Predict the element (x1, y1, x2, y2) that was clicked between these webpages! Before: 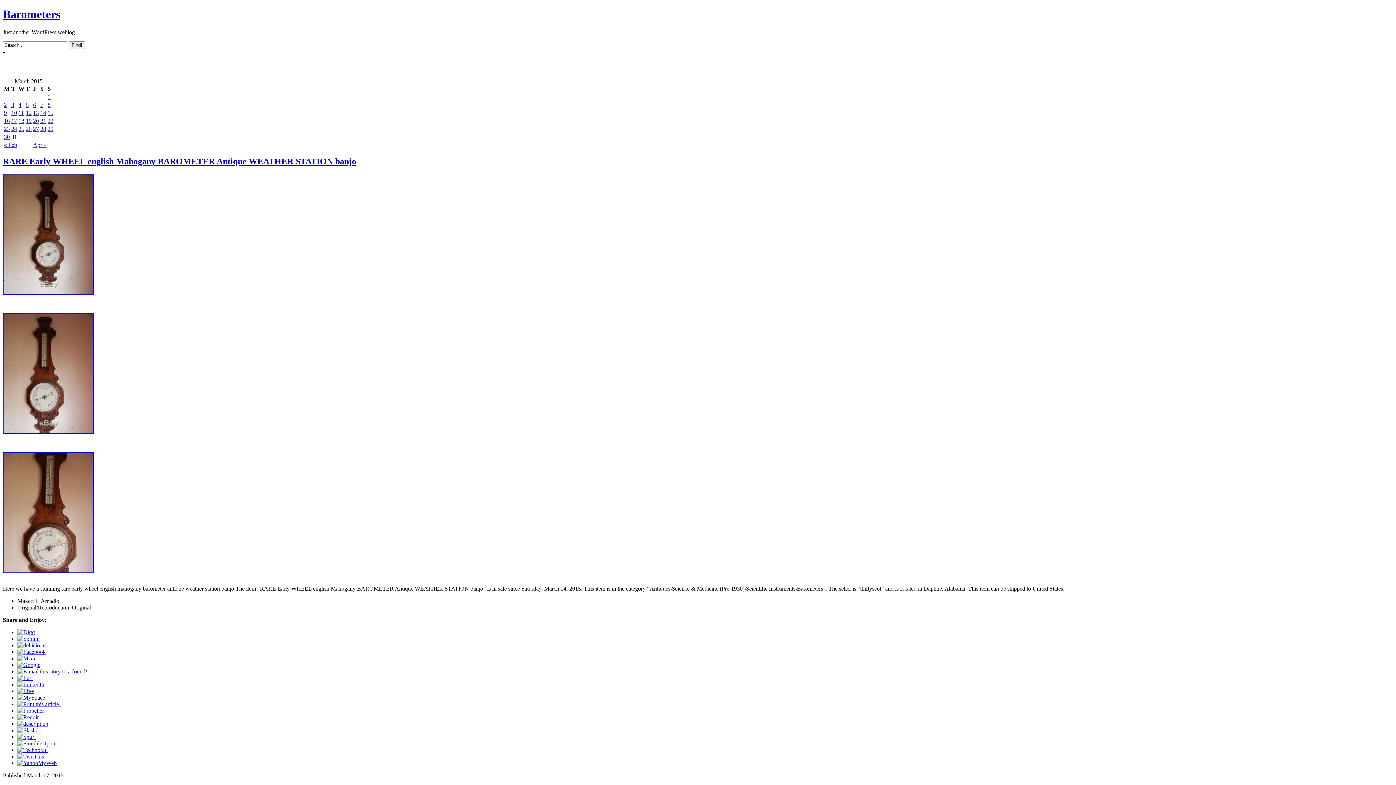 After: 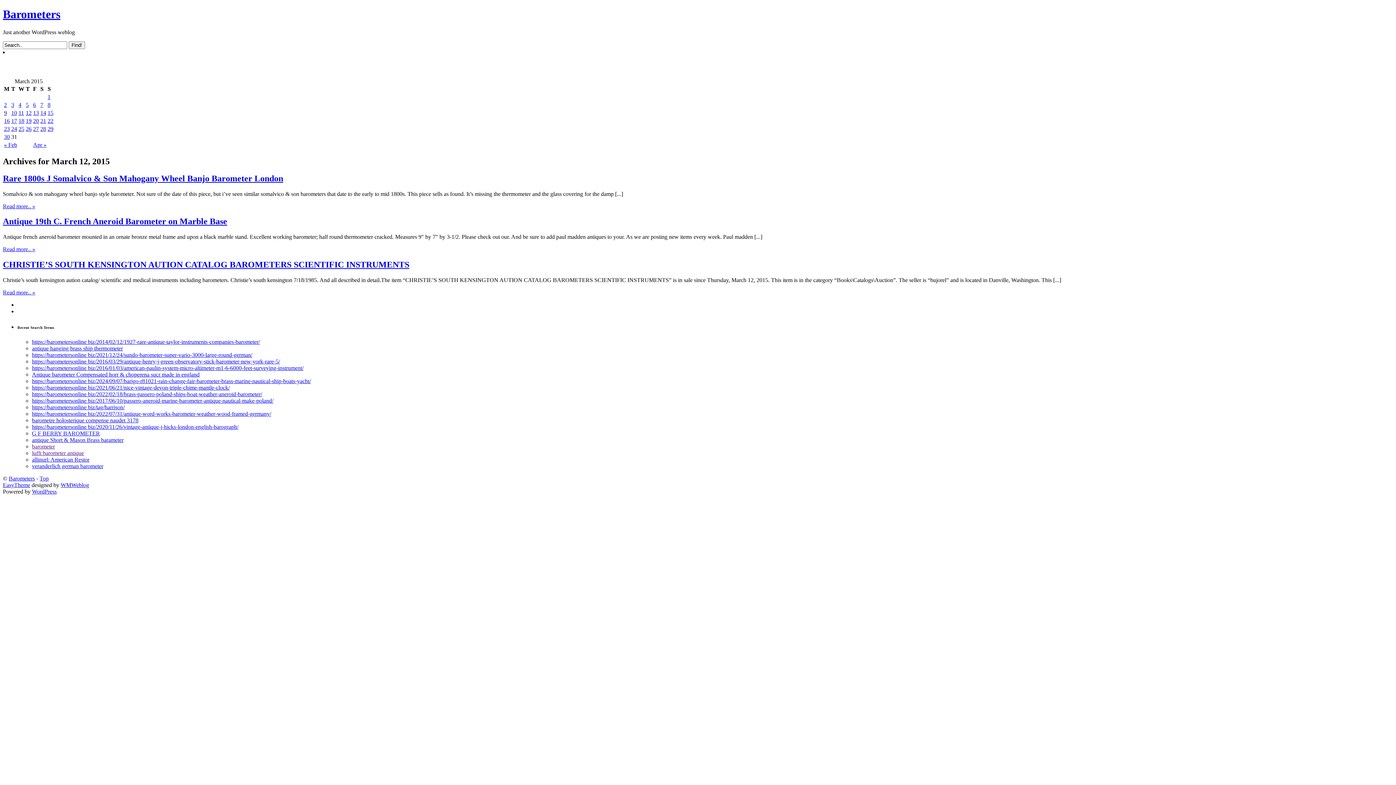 Action: label: 12 bbox: (25, 109, 31, 115)